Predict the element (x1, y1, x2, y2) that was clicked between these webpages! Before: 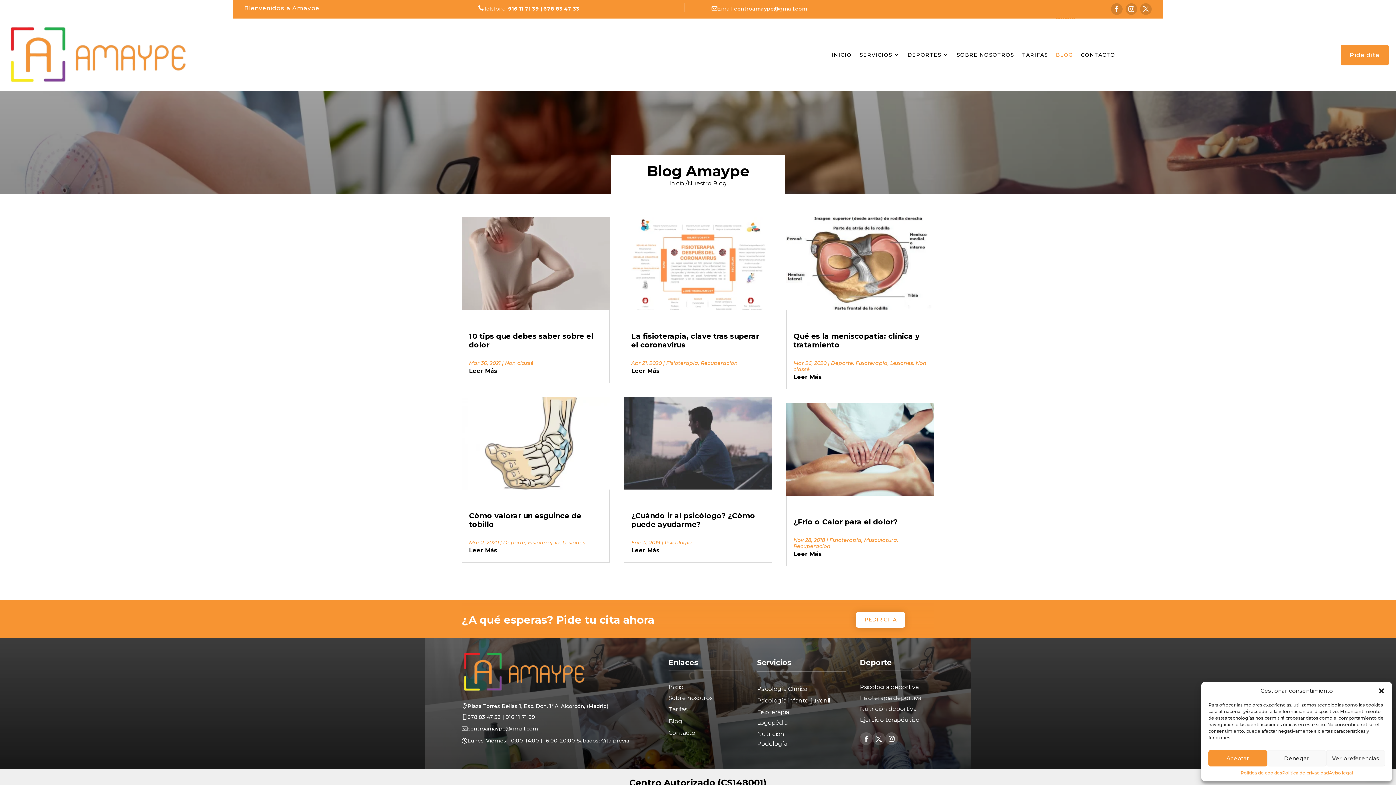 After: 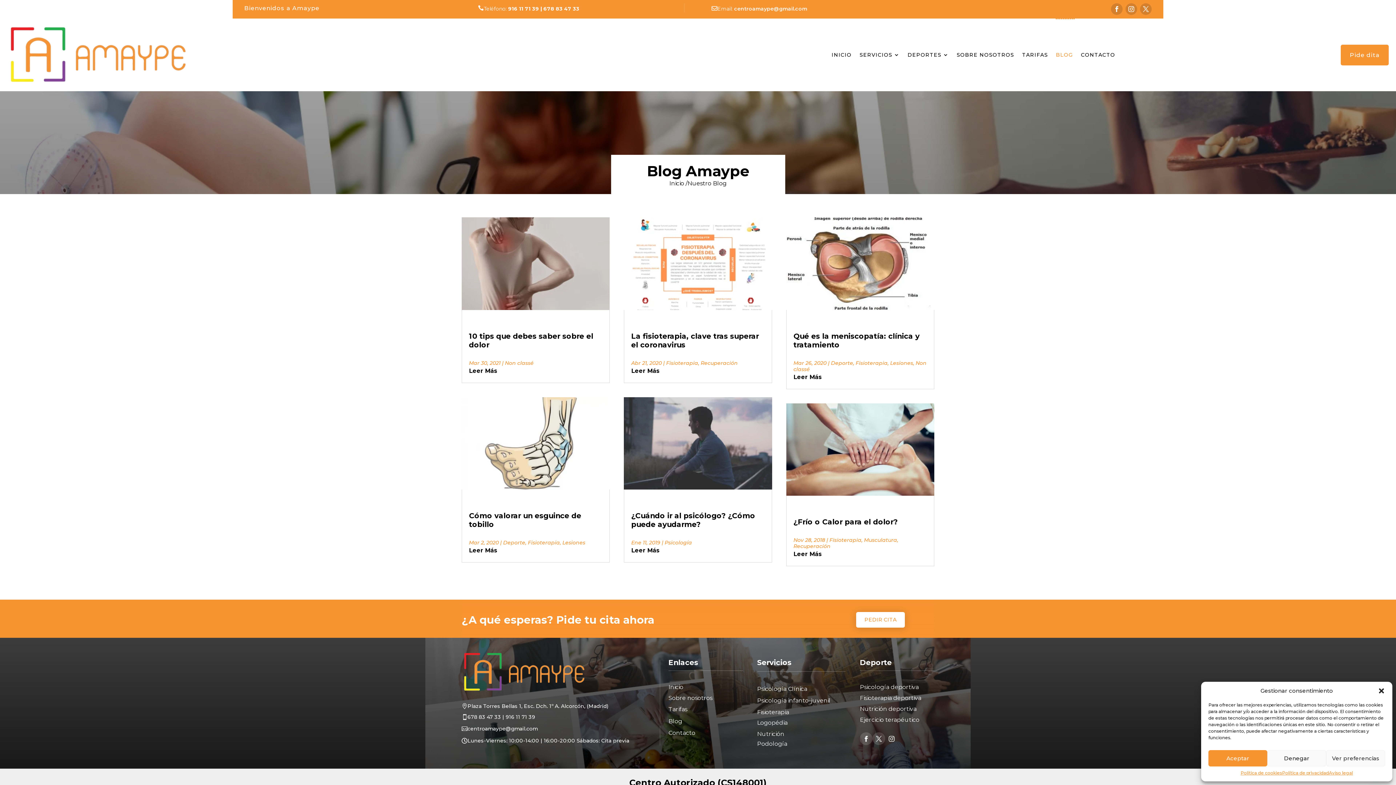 Action: bbox: (885, 732, 898, 745)